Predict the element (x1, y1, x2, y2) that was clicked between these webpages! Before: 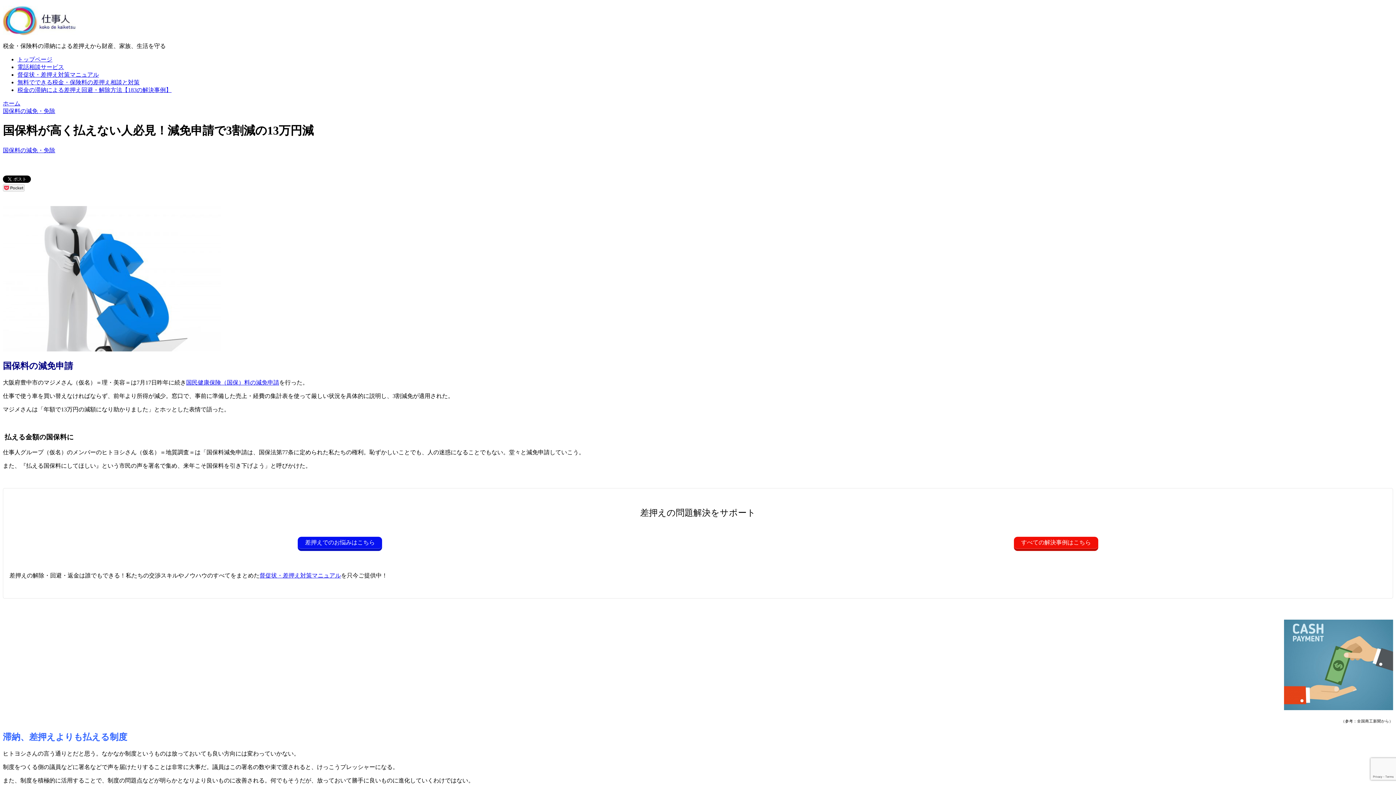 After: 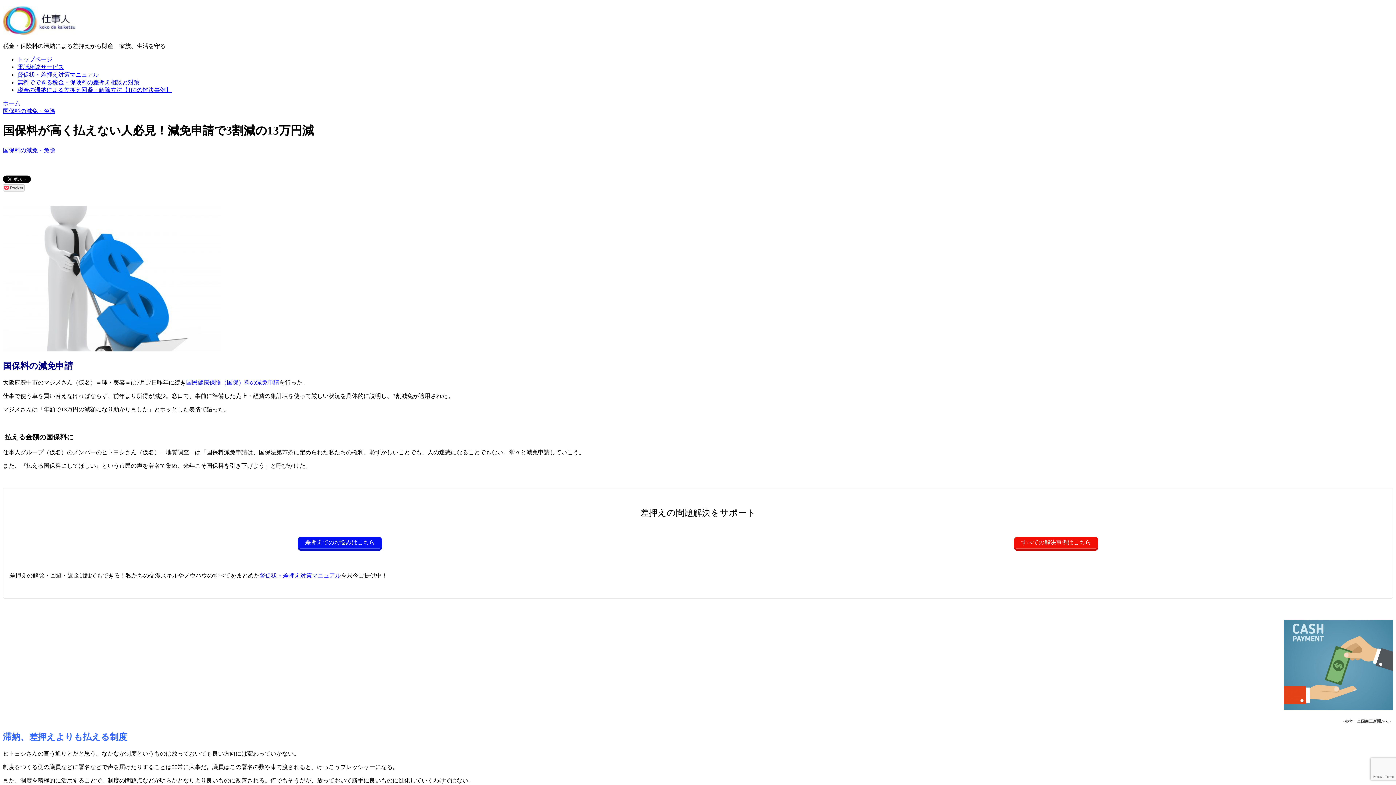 Action: bbox: (186, 379, 279, 385) label: 国民健康保険（国保）料の減免申請